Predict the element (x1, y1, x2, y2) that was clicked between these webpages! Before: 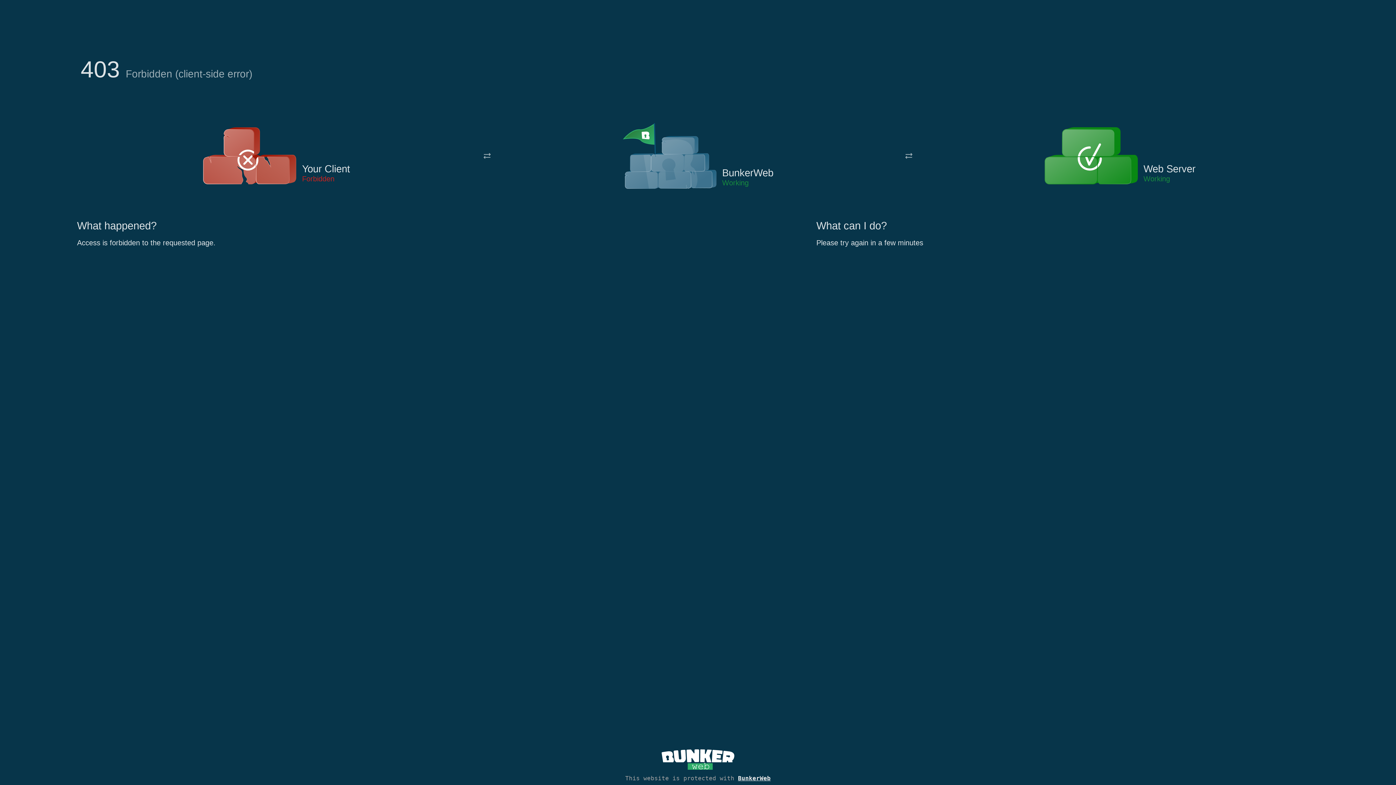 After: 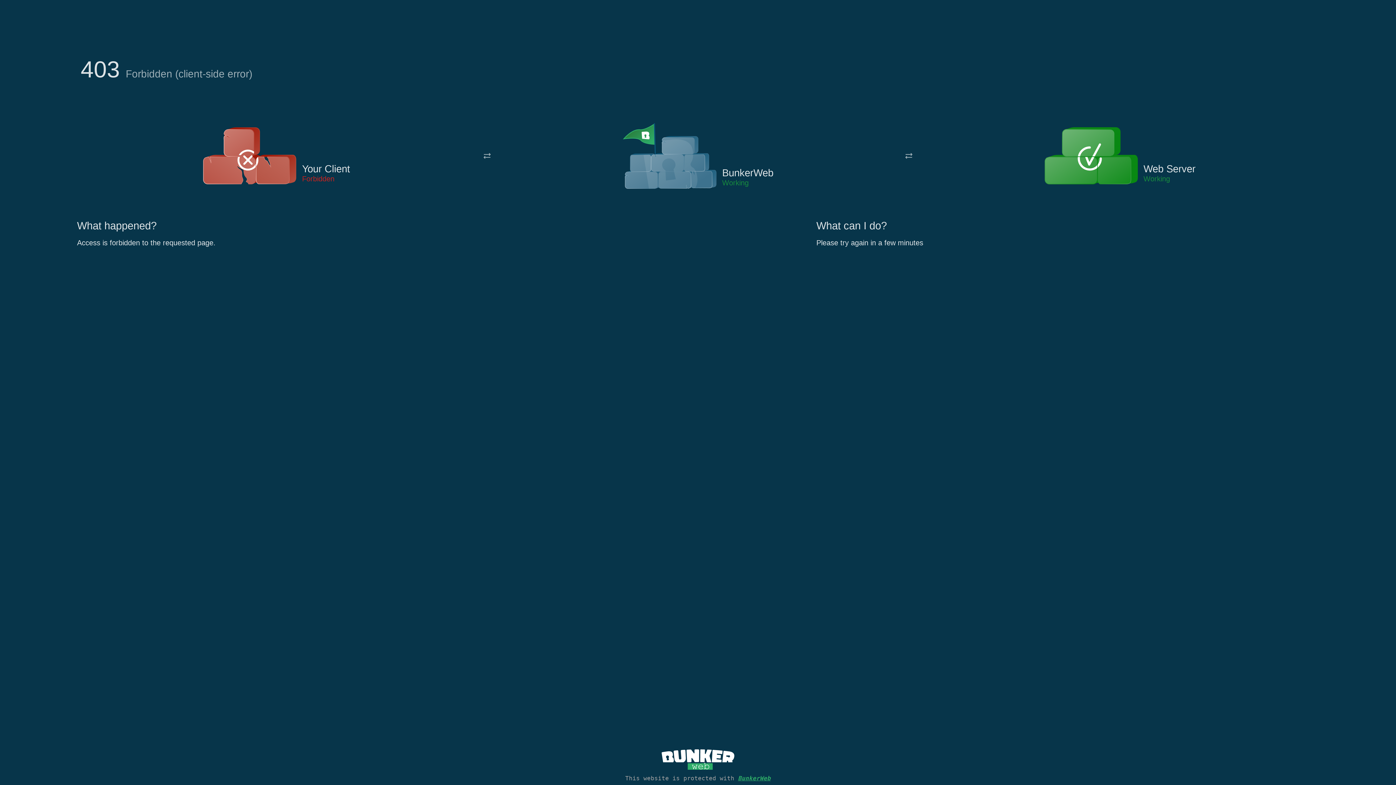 Action: label: BunkerWeb bbox: (738, 775, 770, 782)